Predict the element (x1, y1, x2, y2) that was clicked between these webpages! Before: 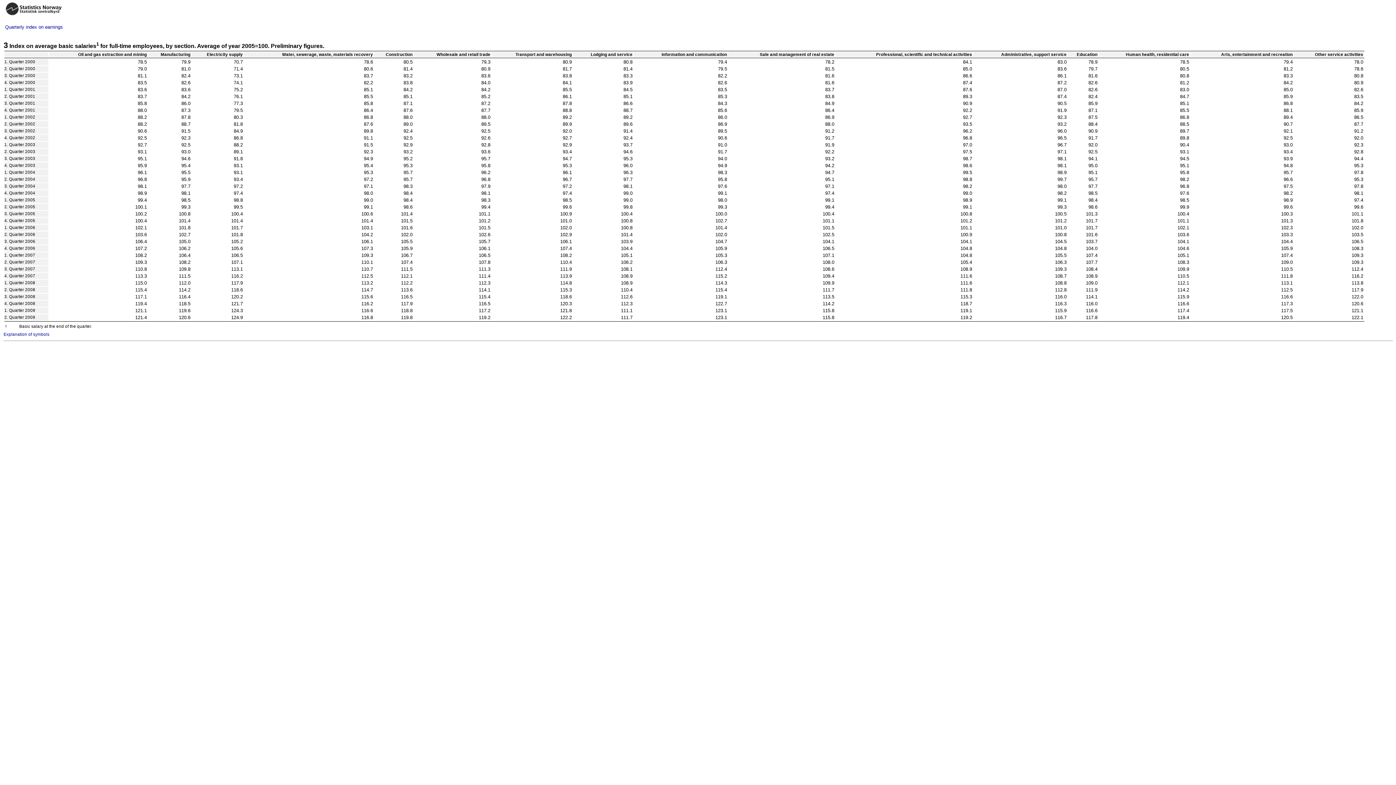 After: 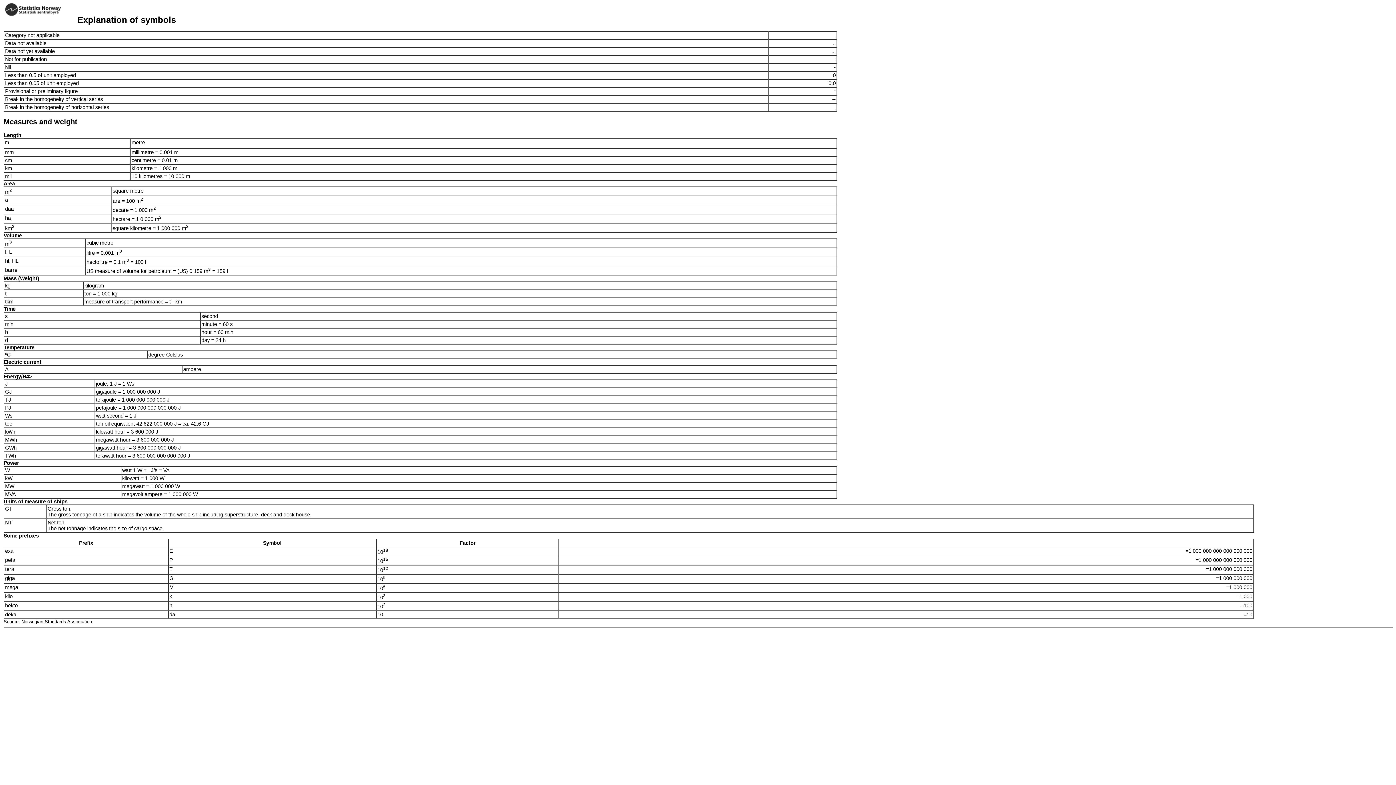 Action: bbox: (3, 332, 49, 336) label: Explanation of symbols